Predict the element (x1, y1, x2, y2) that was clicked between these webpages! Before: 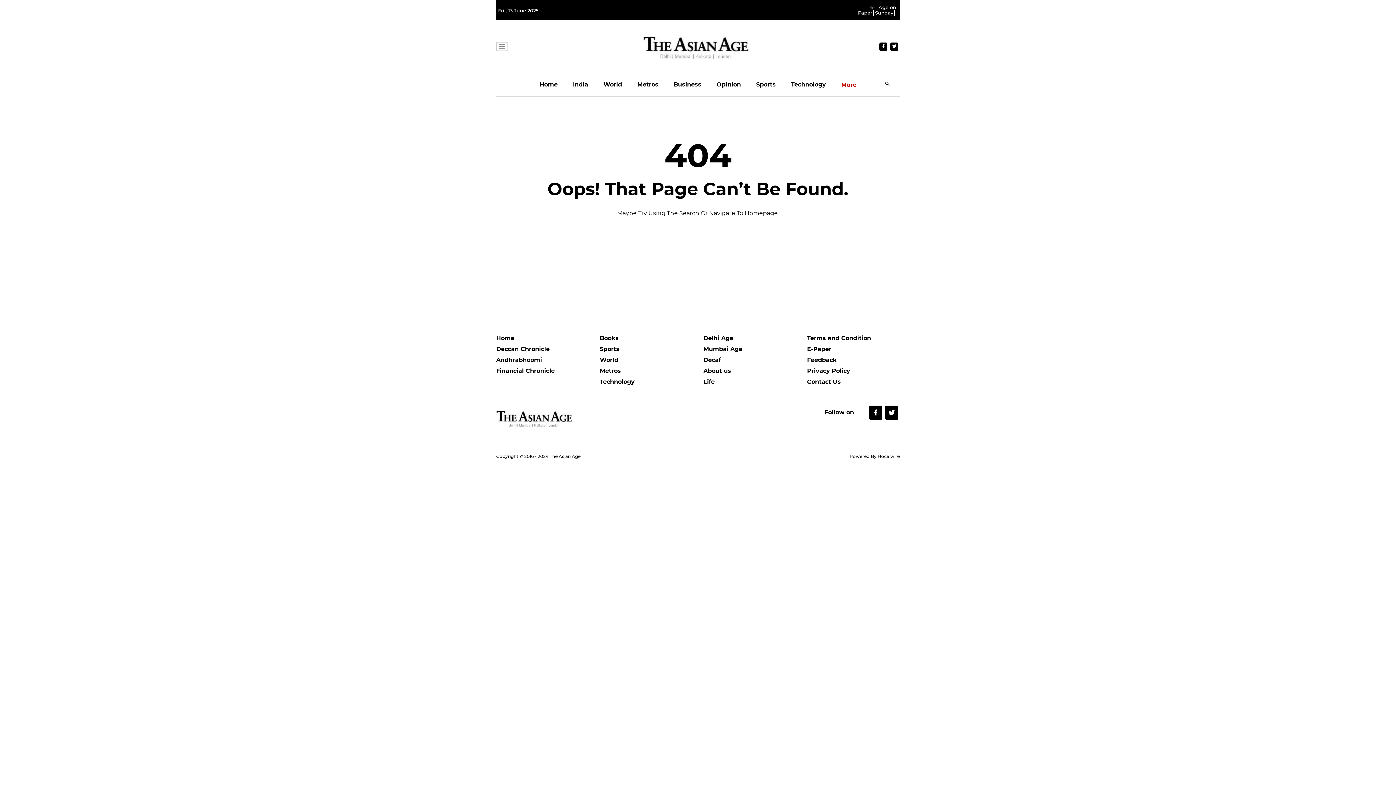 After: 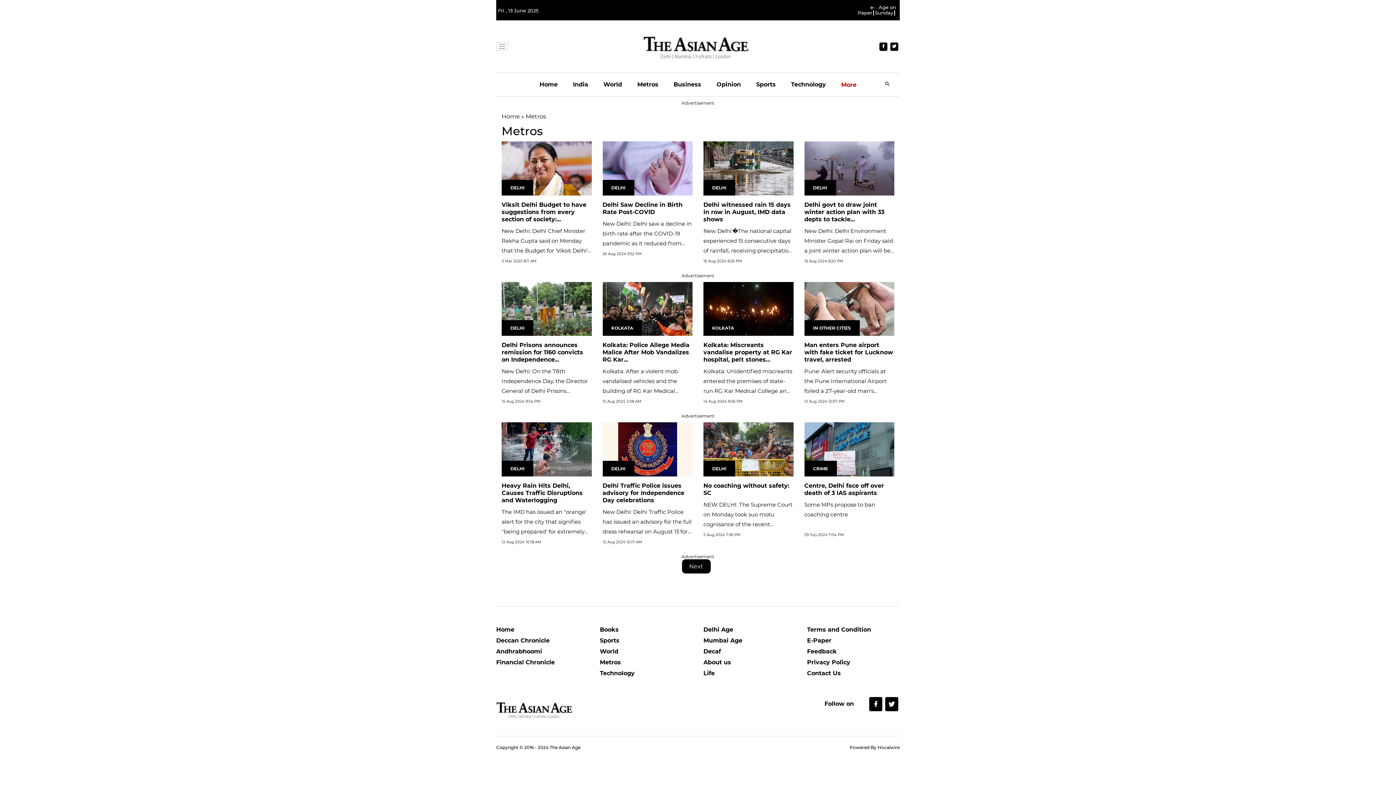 Action: label: Metros bbox: (637, 73, 658, 96)